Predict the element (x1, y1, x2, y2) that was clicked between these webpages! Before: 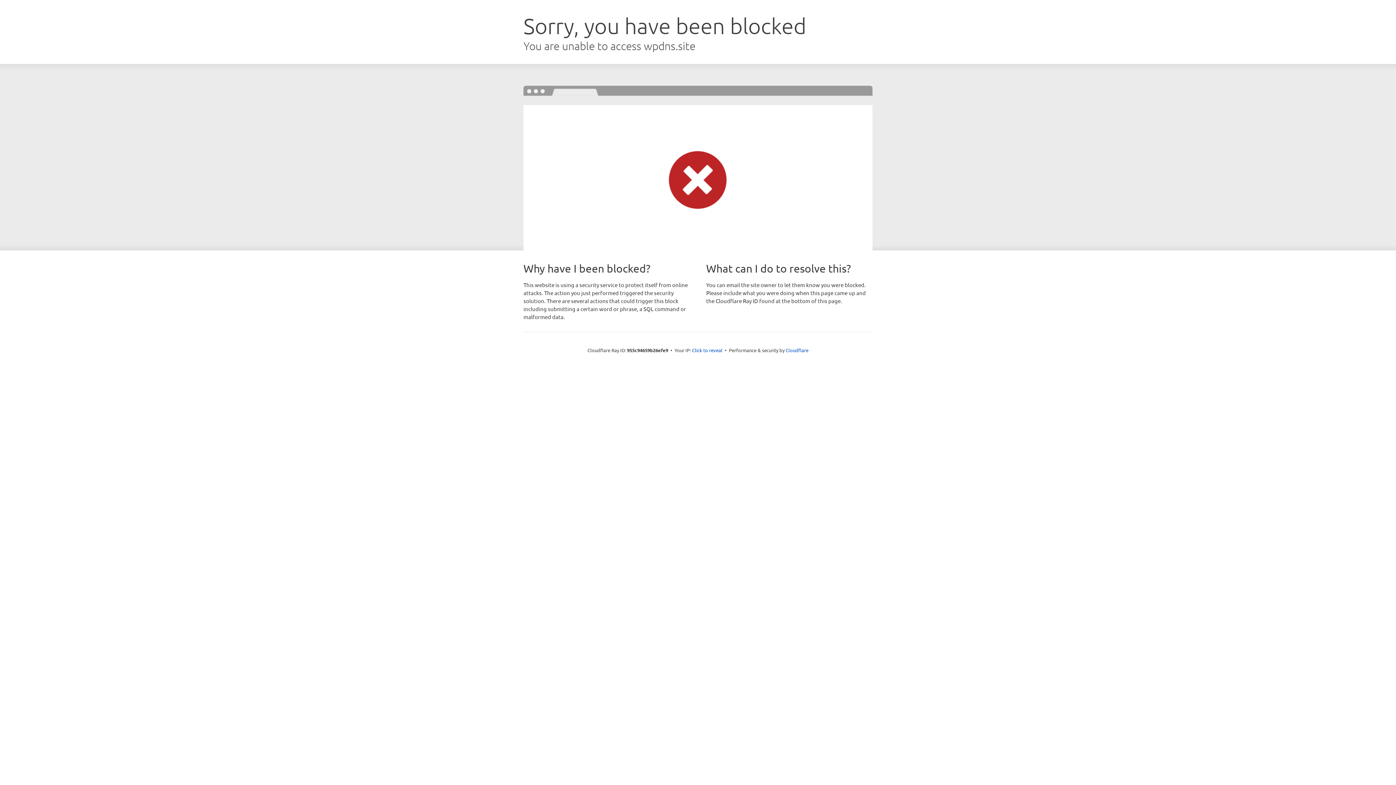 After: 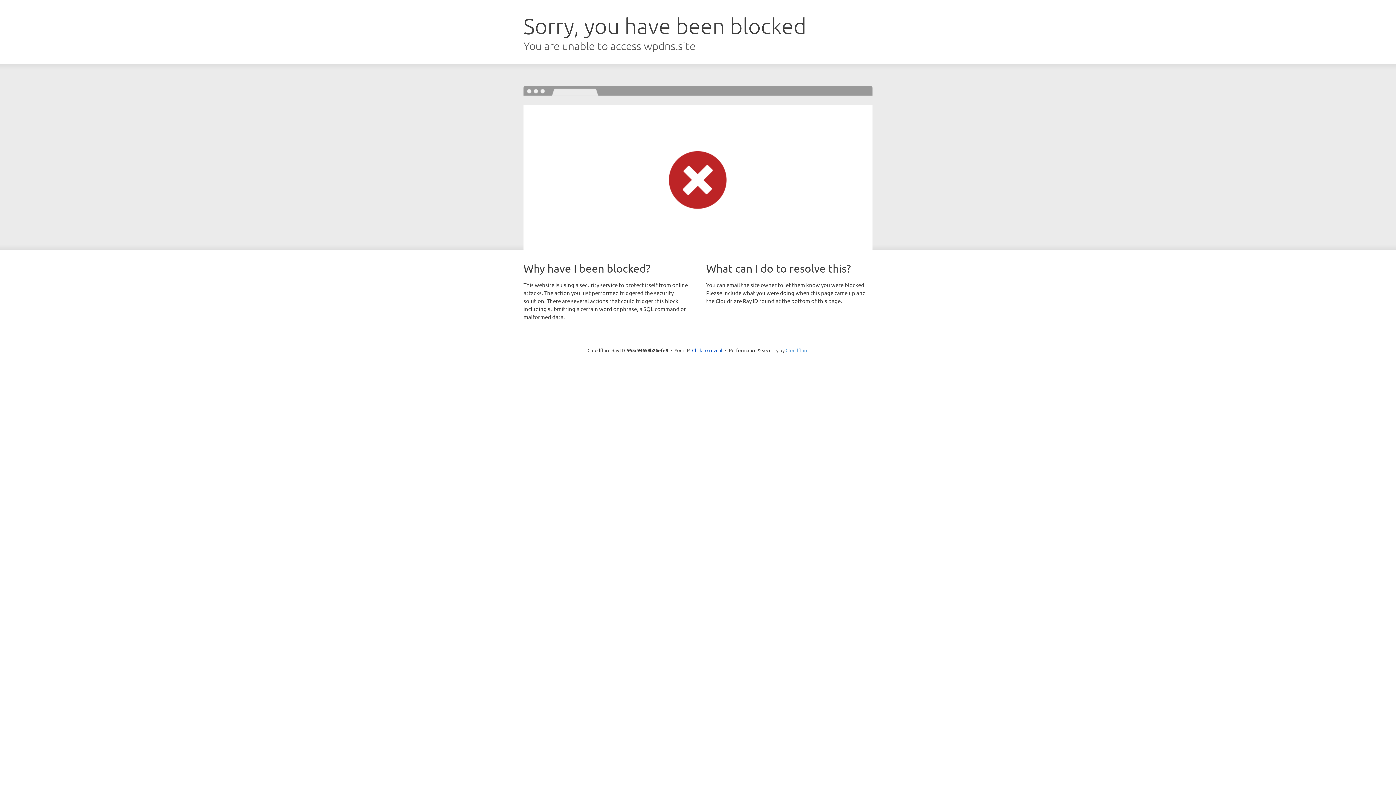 Action: label: Cloudflare bbox: (785, 347, 808, 353)